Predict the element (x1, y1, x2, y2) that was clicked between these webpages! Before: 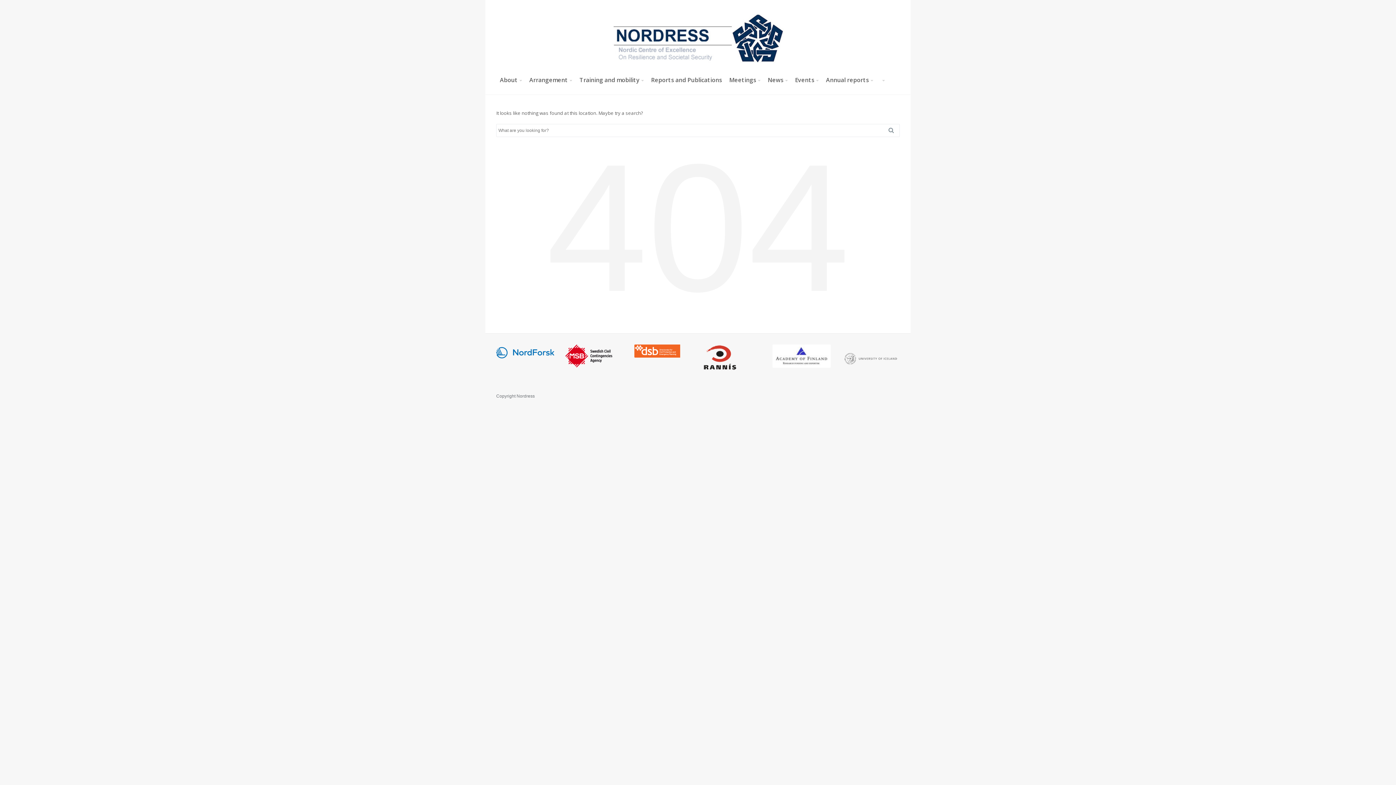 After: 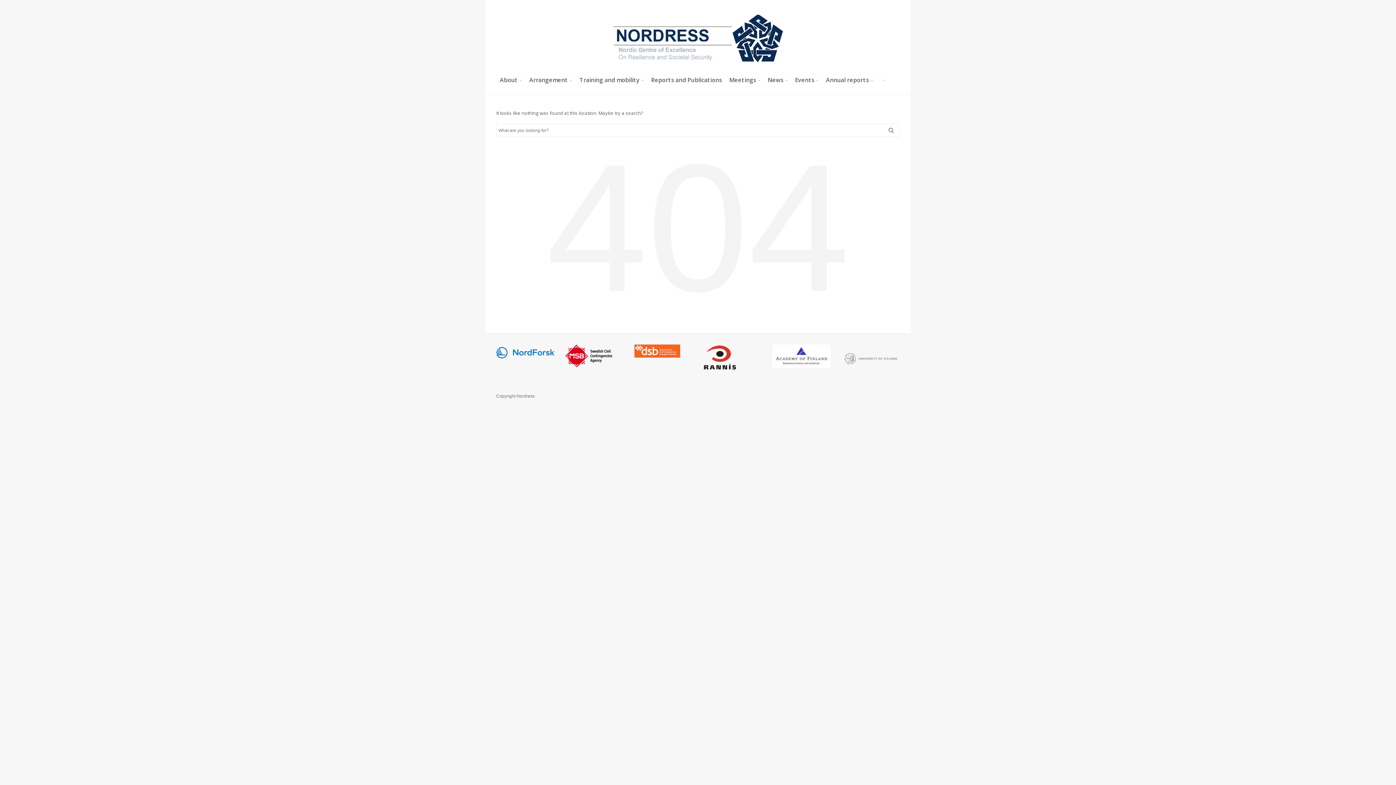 Action: bbox: (634, 347, 680, 353)